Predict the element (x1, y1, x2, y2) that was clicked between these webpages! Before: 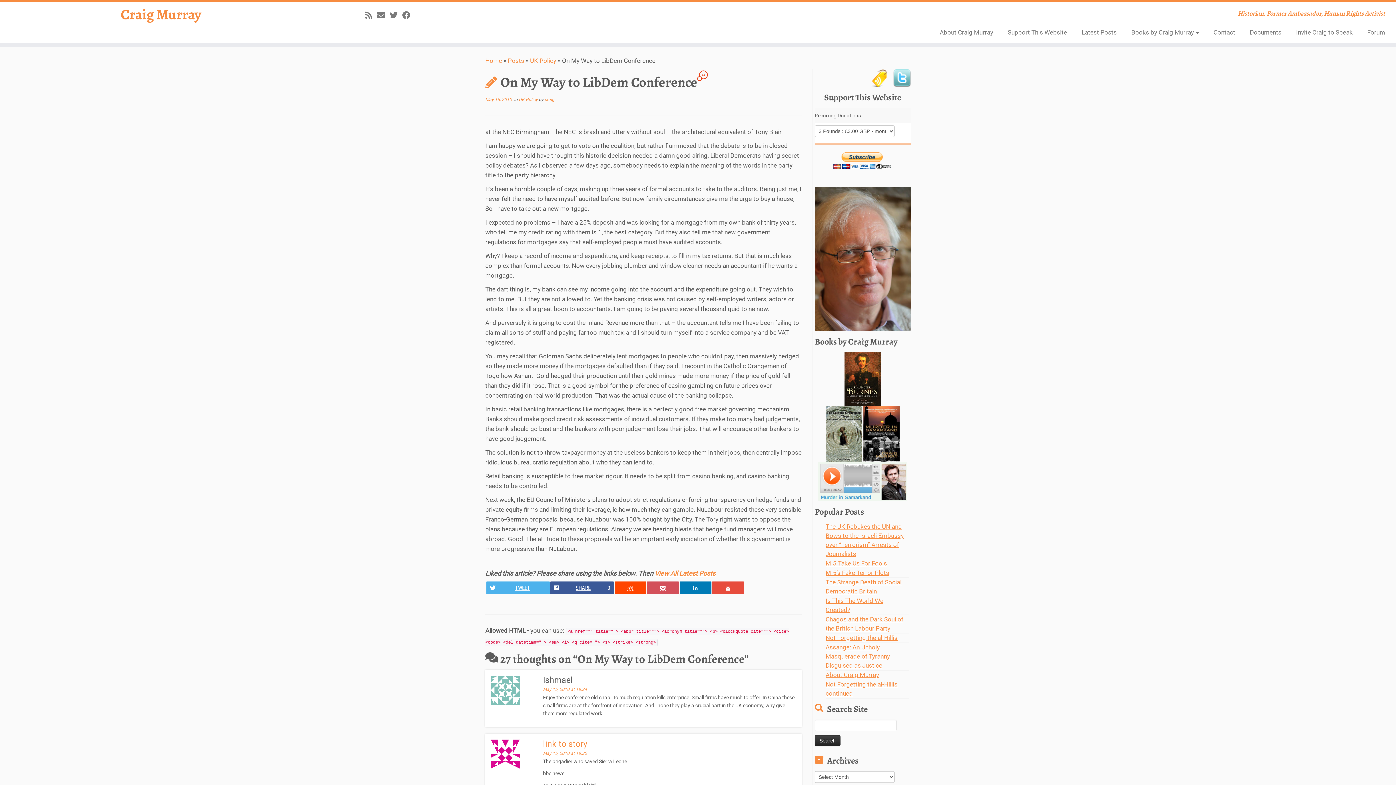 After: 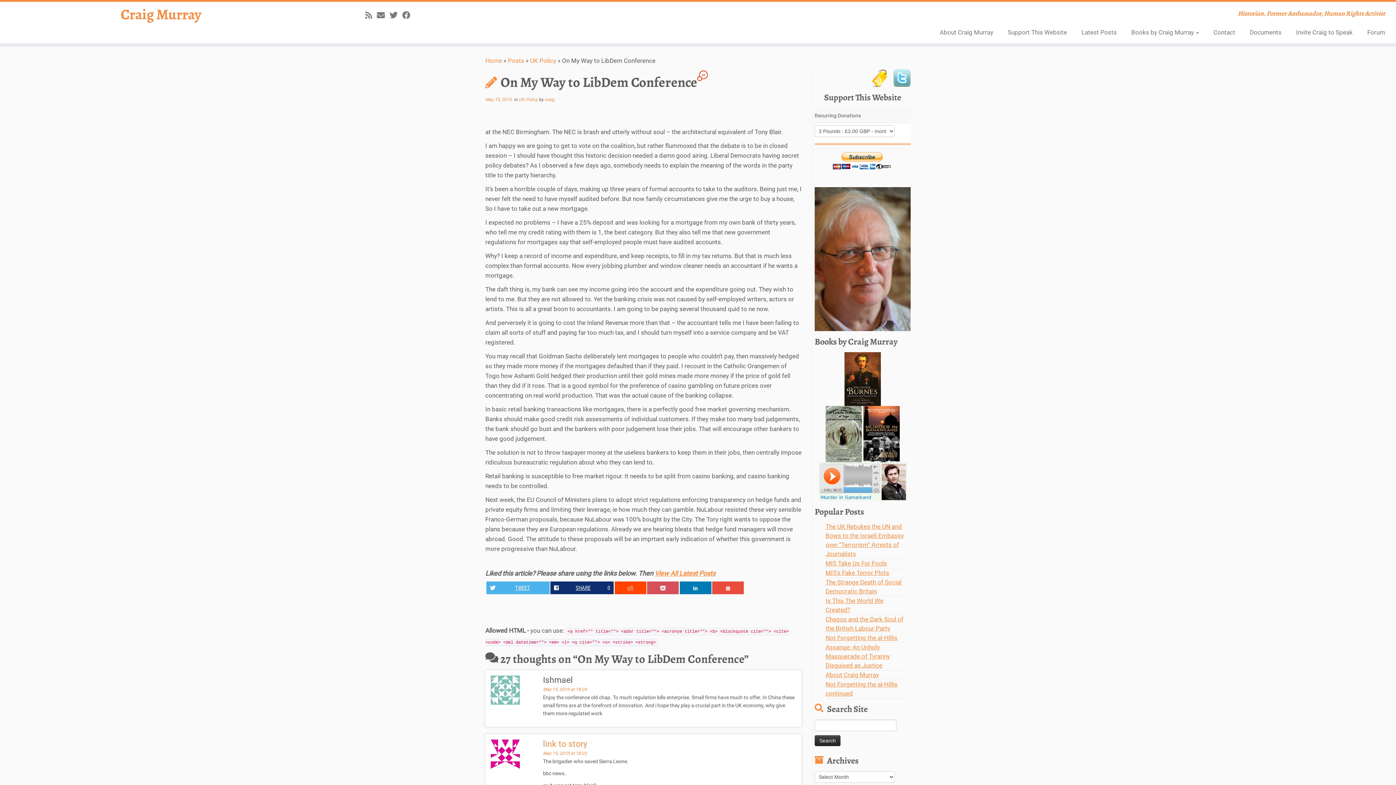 Action: bbox: (550, 581, 613, 594) label: SHARE
0